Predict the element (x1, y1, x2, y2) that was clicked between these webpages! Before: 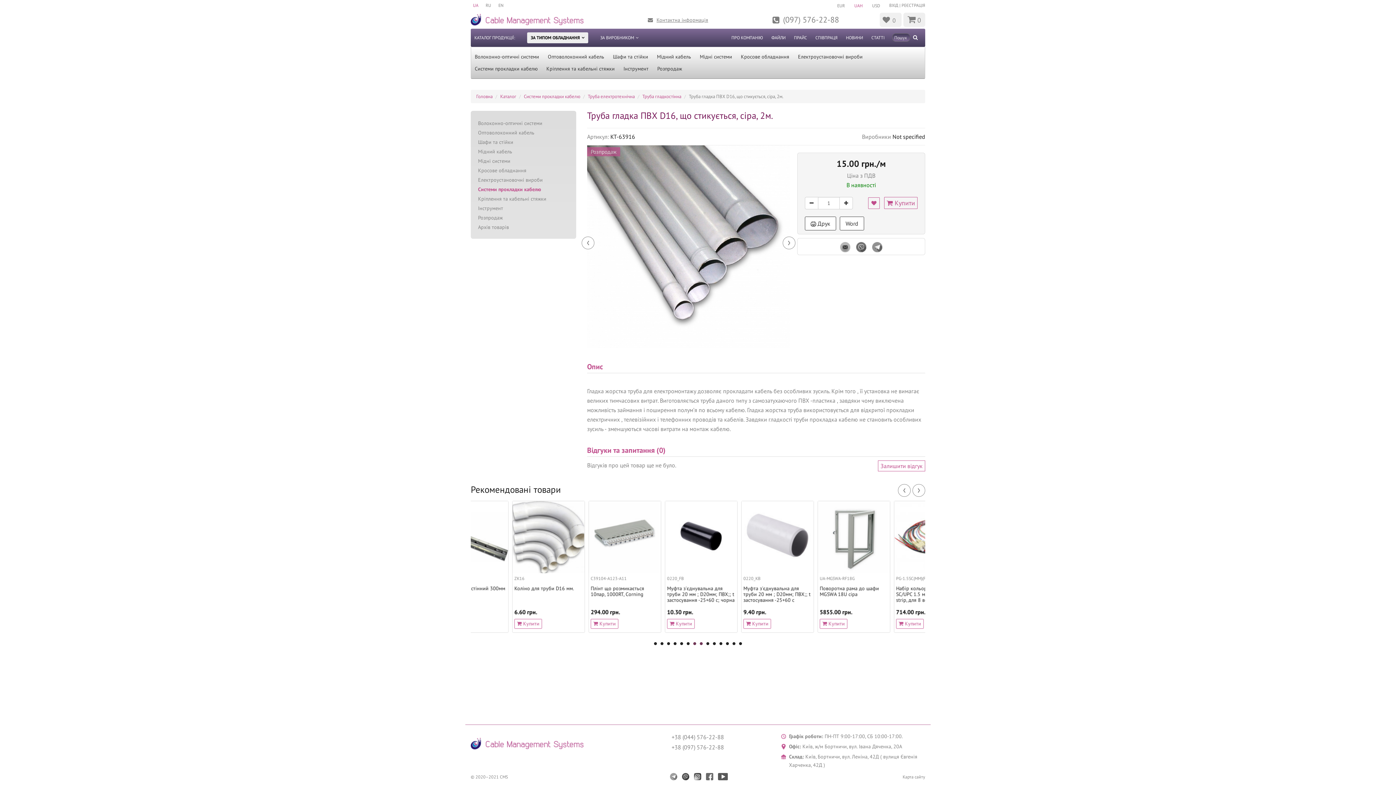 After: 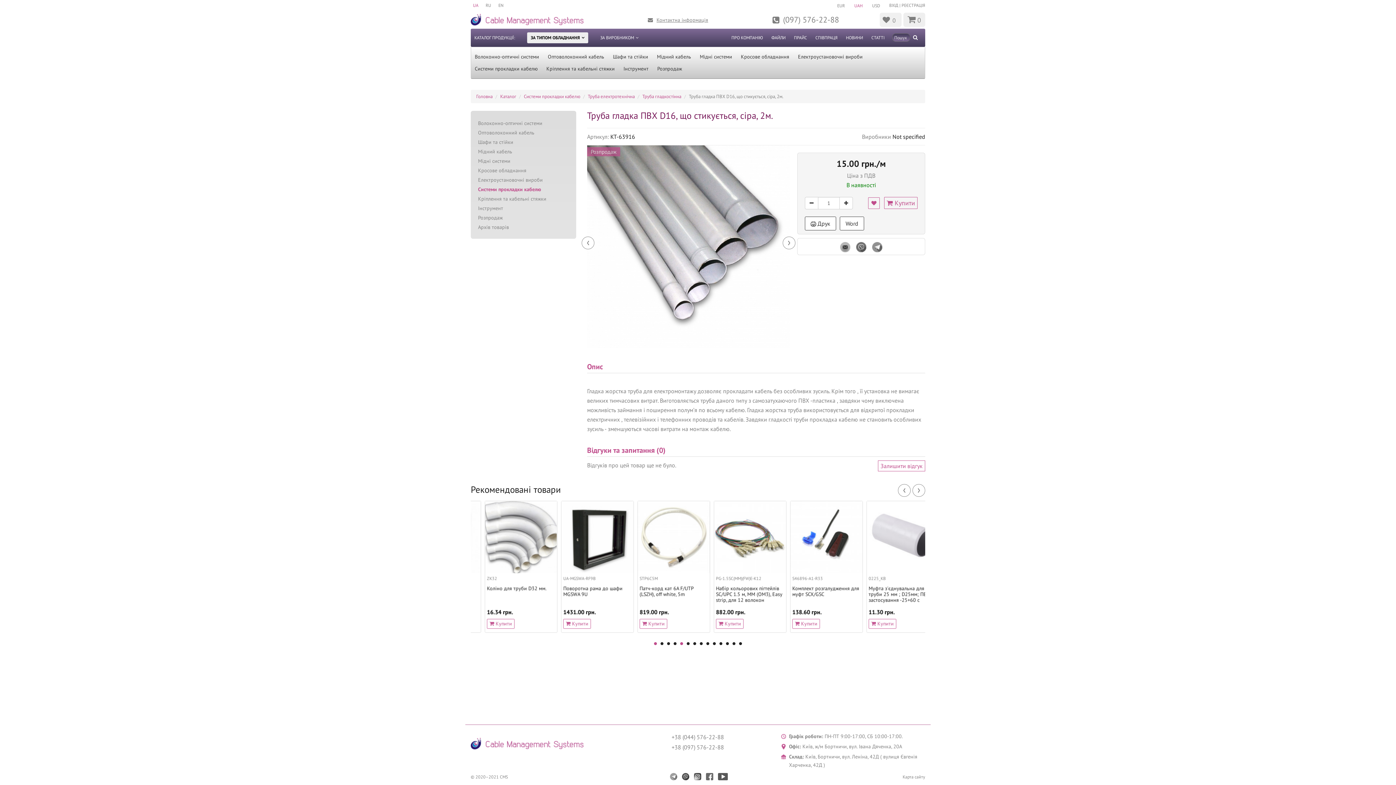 Action: bbox: (680, 642, 683, 645) label: 5